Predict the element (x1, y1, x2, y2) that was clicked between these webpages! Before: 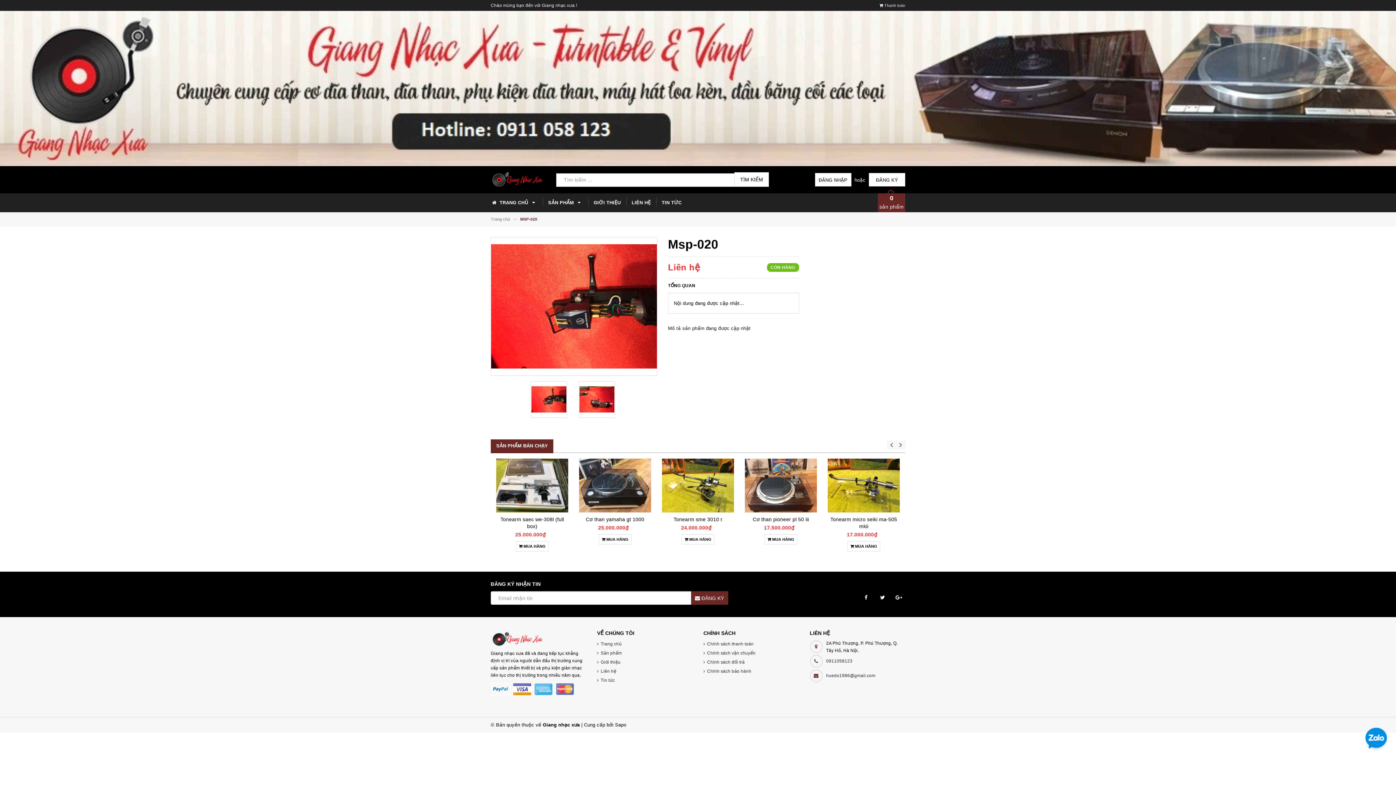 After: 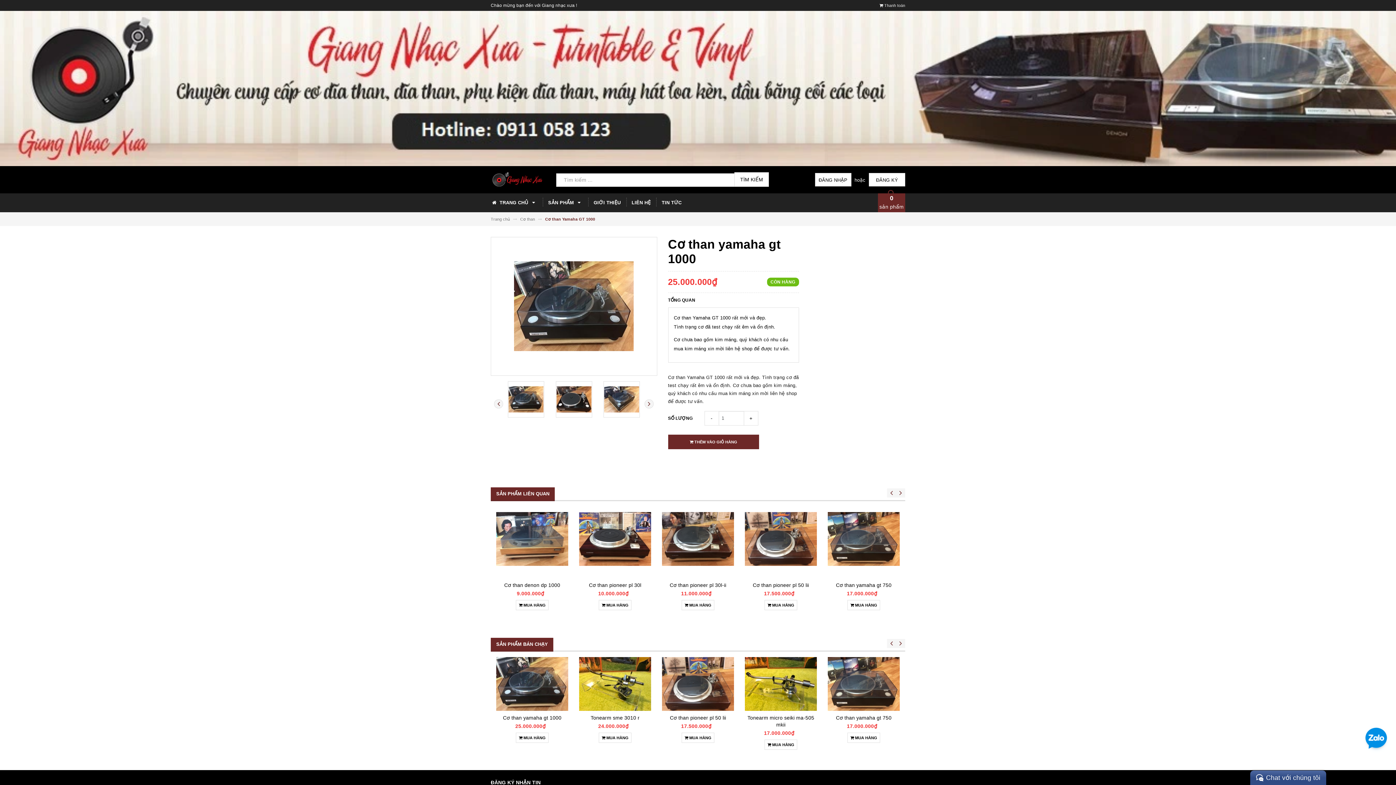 Action: label: Cơ than yamaha gt 1000 bbox: (834, 516, 893, 522)